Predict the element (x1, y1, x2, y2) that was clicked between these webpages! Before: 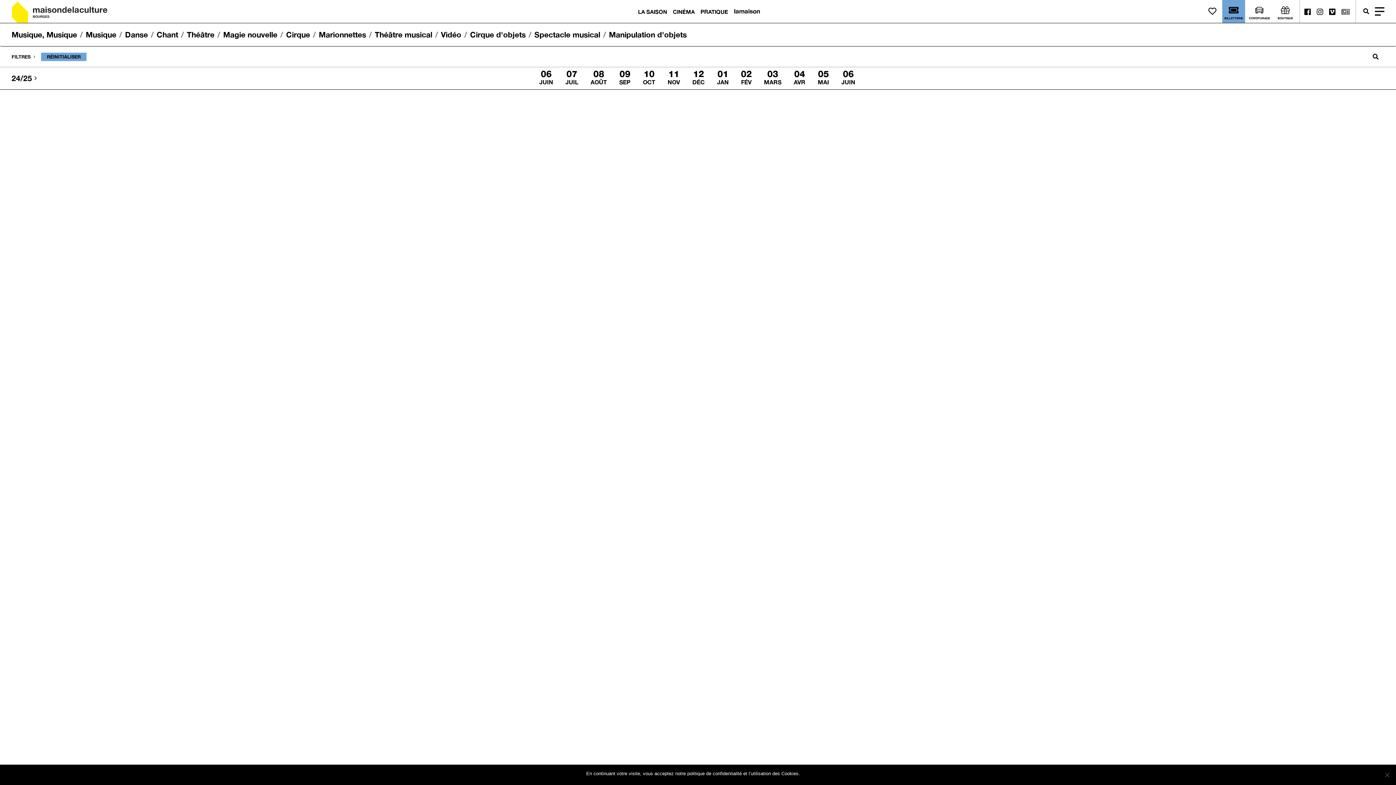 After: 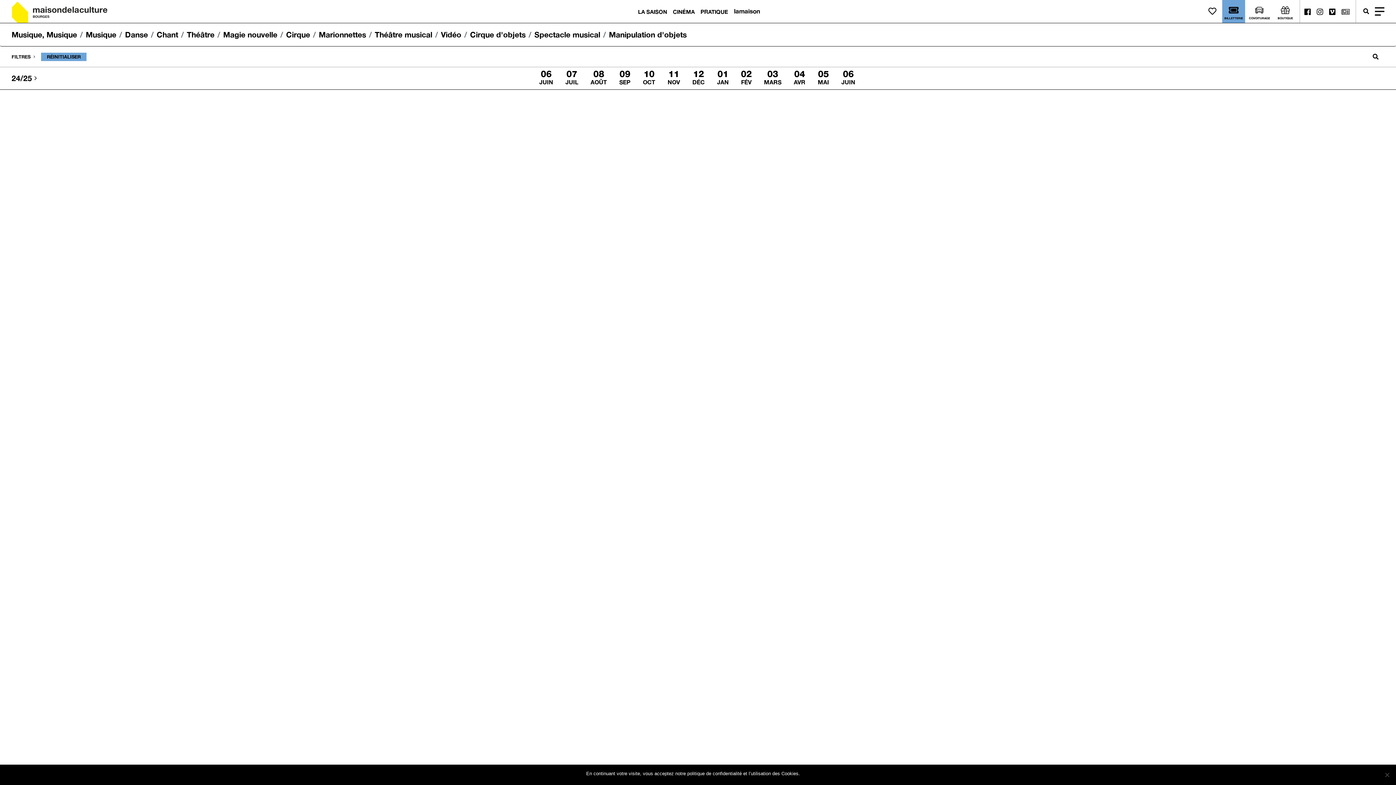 Action: bbox: (156, 30, 178, 39) label: Chant